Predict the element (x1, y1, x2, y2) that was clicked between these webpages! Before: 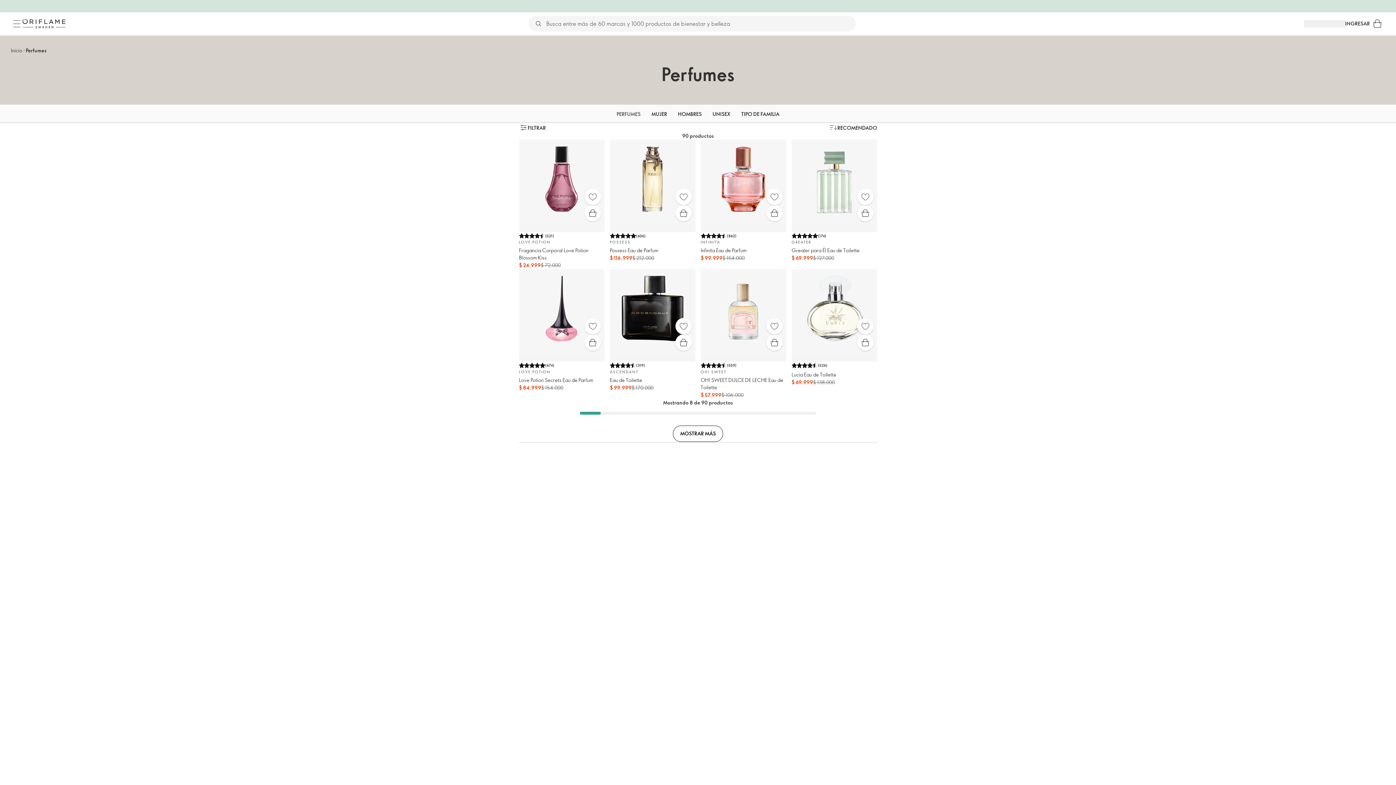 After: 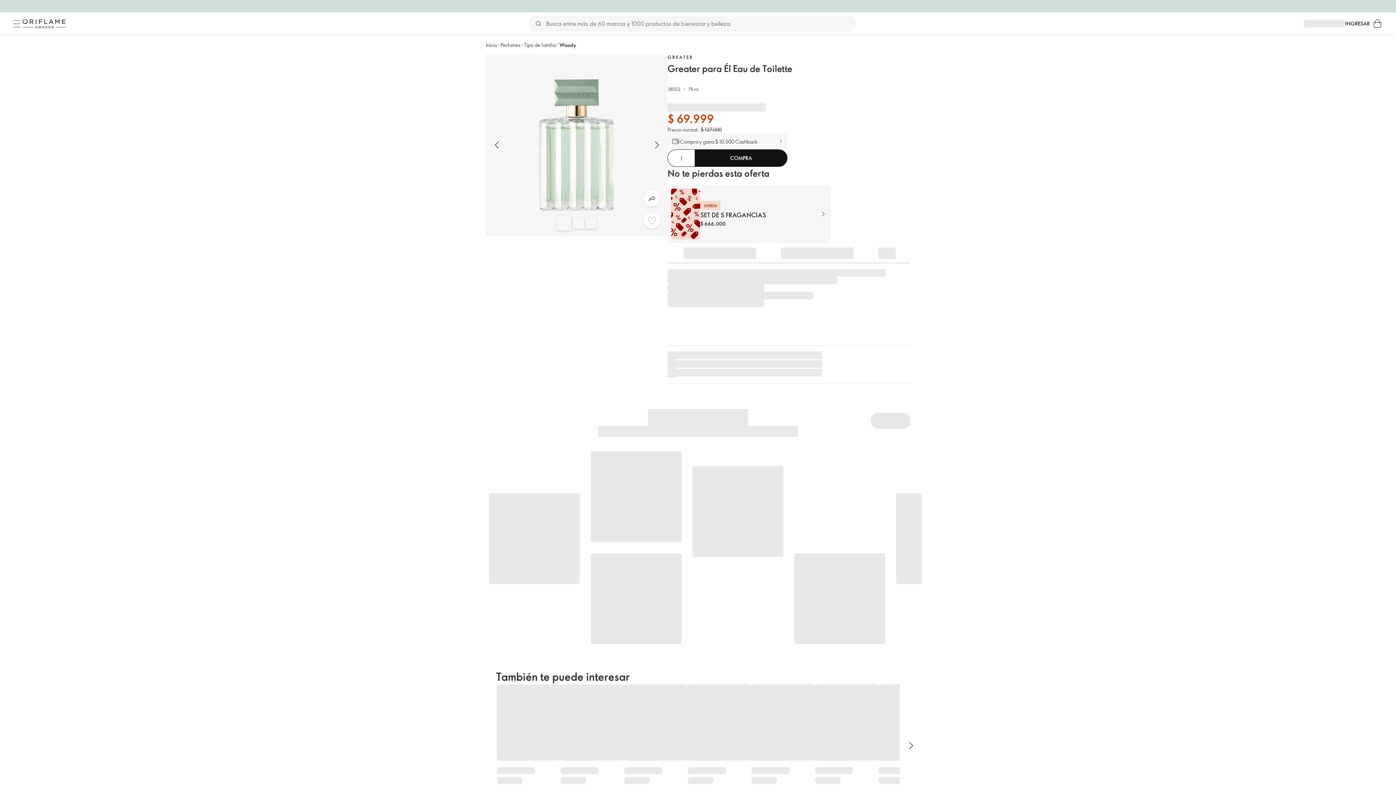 Action: bbox: (857, 205, 873, 221) label: Compra rápida